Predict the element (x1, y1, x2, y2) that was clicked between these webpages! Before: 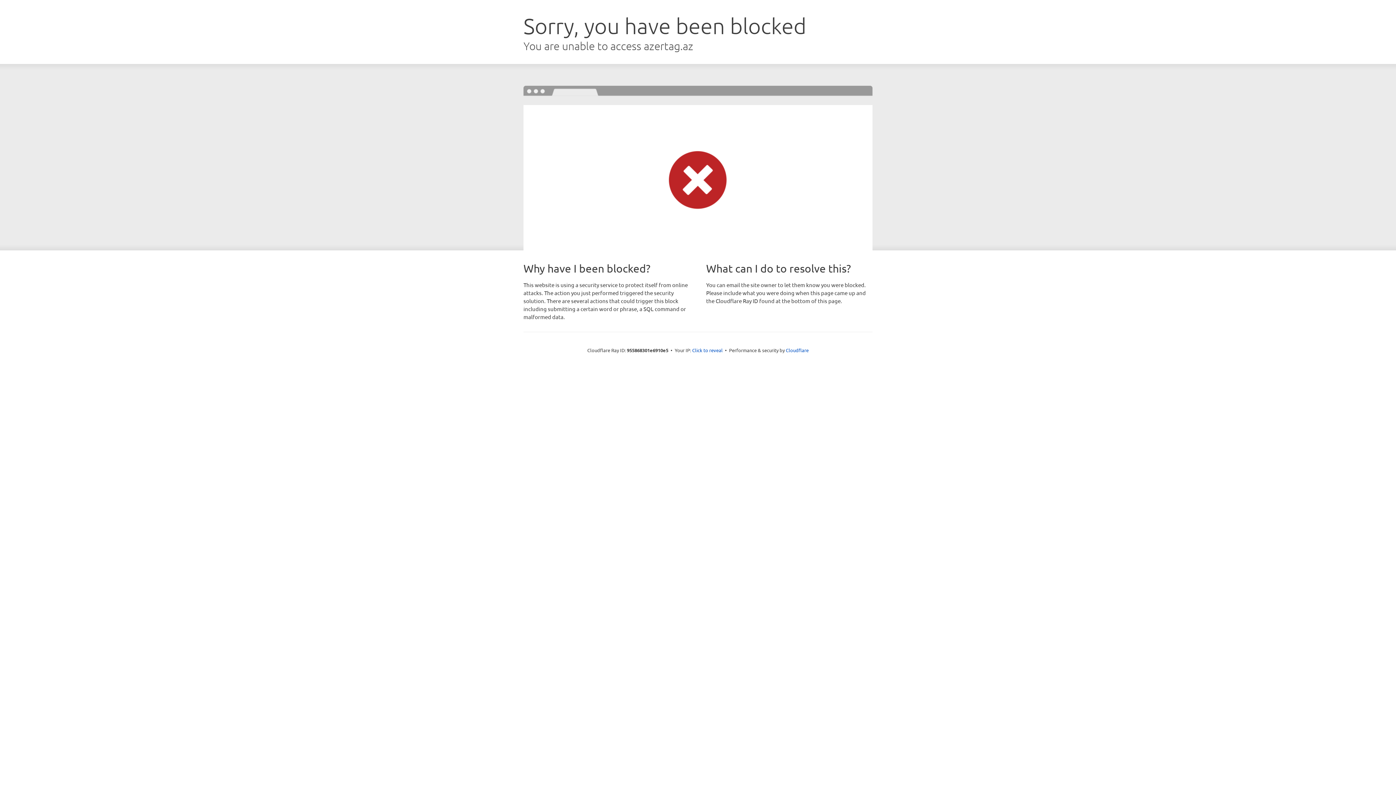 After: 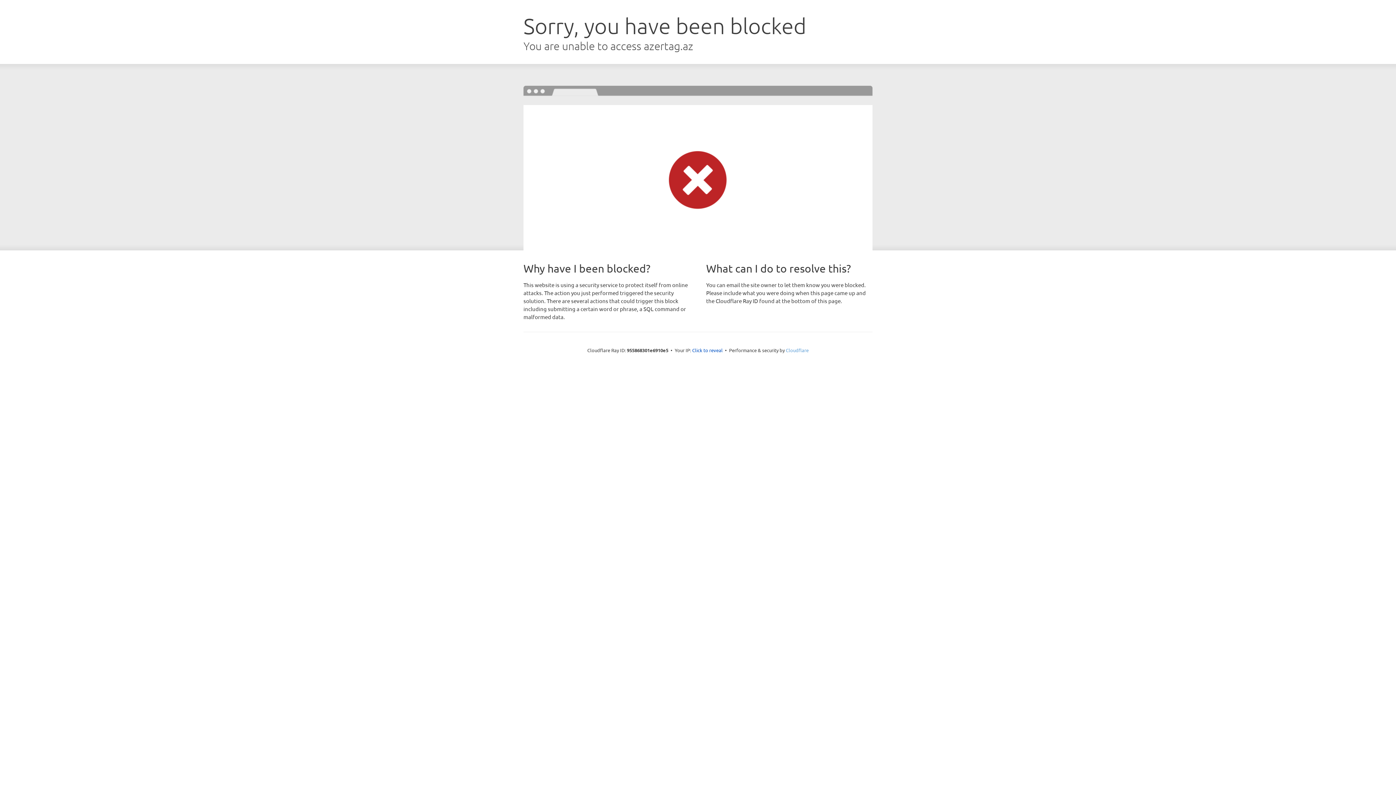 Action: label: Cloudflare bbox: (786, 347, 808, 353)